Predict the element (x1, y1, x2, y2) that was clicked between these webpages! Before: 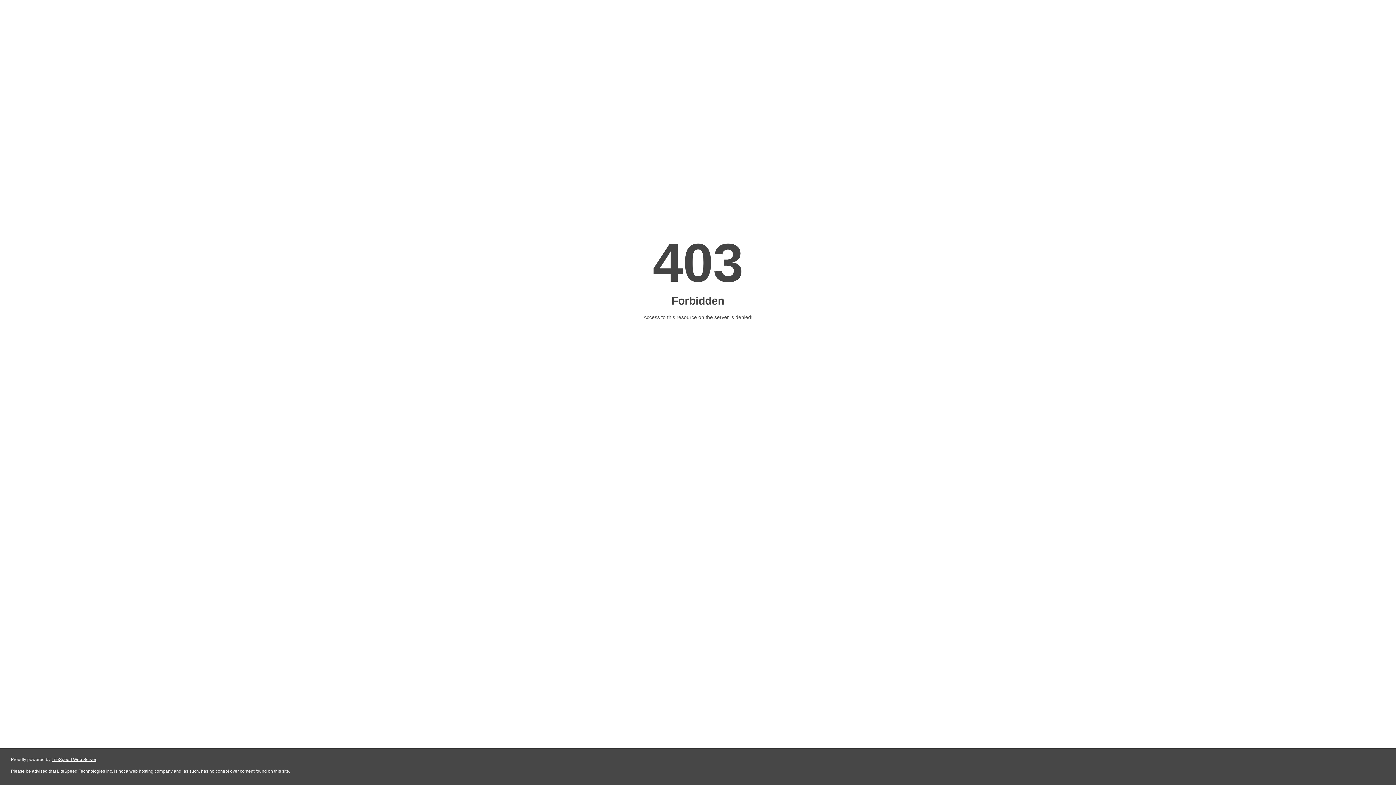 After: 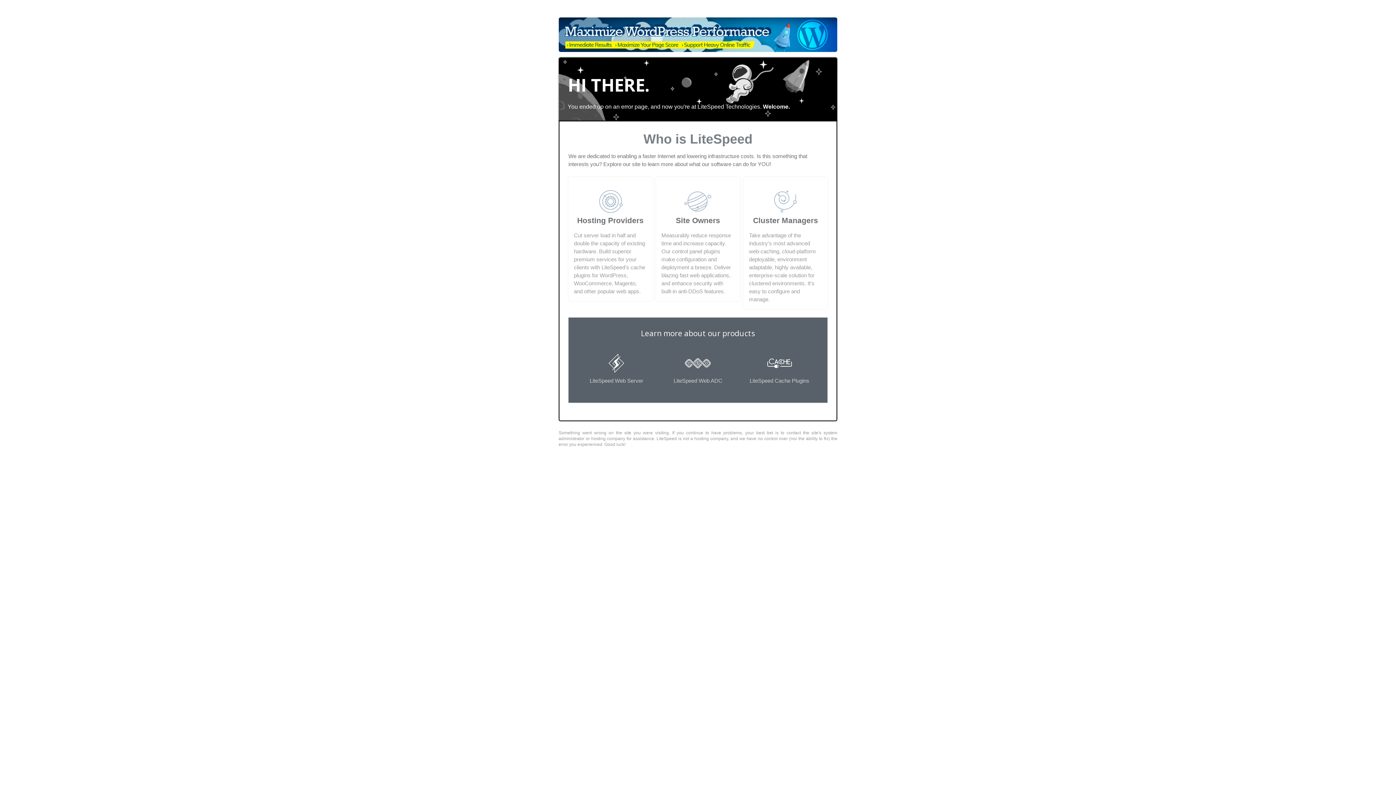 Action: label: LiteSpeed Web Server bbox: (51, 757, 96, 762)